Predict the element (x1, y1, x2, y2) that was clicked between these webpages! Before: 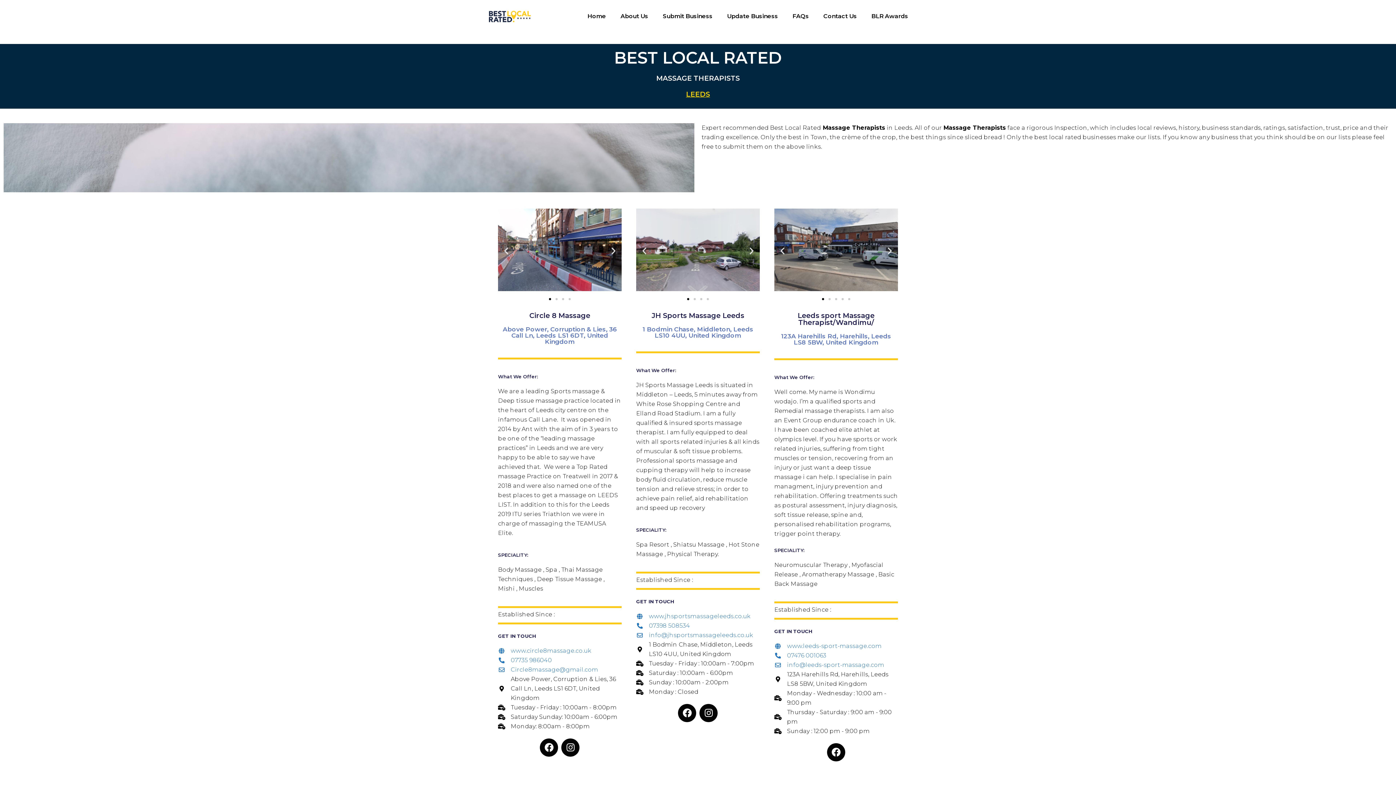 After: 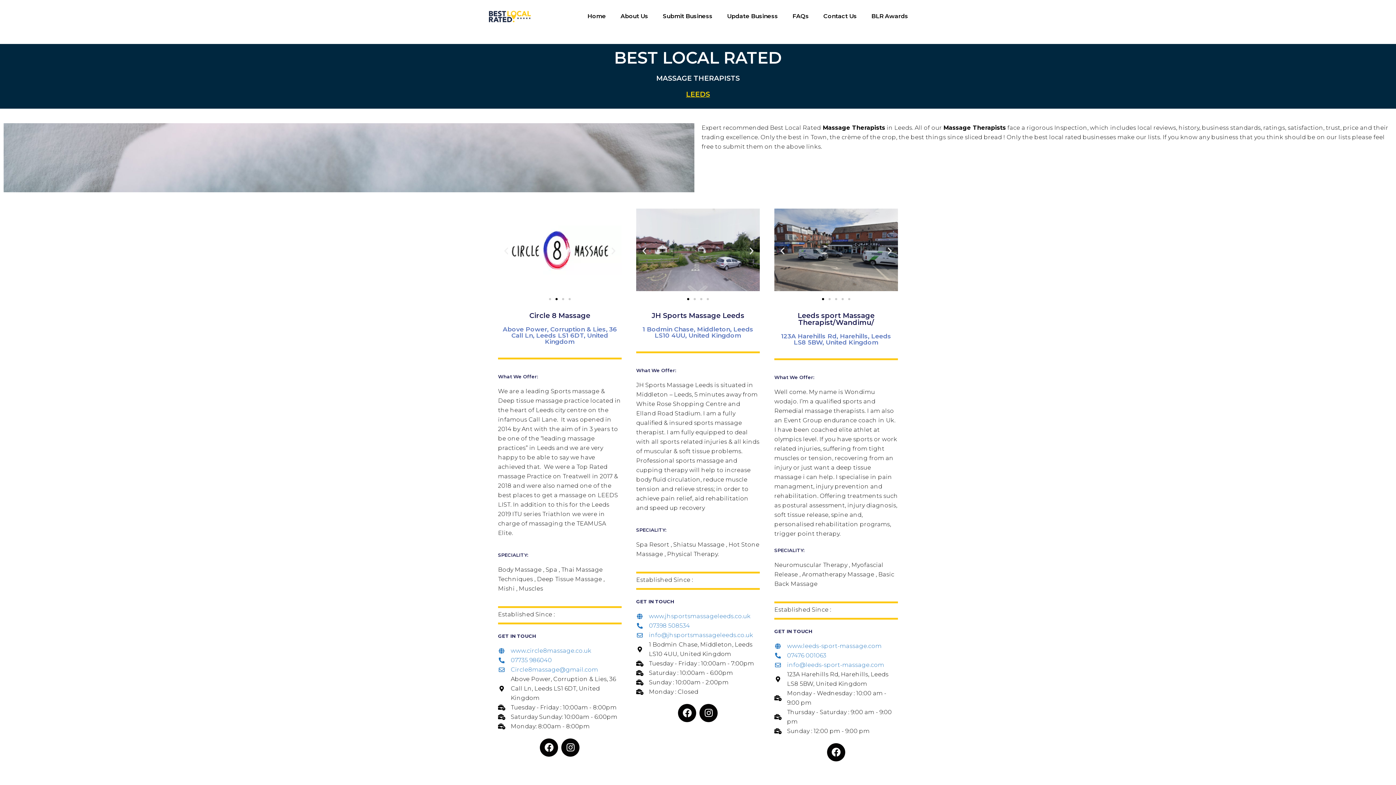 Action: label: Go to slide 2 bbox: (555, 298, 557, 300)